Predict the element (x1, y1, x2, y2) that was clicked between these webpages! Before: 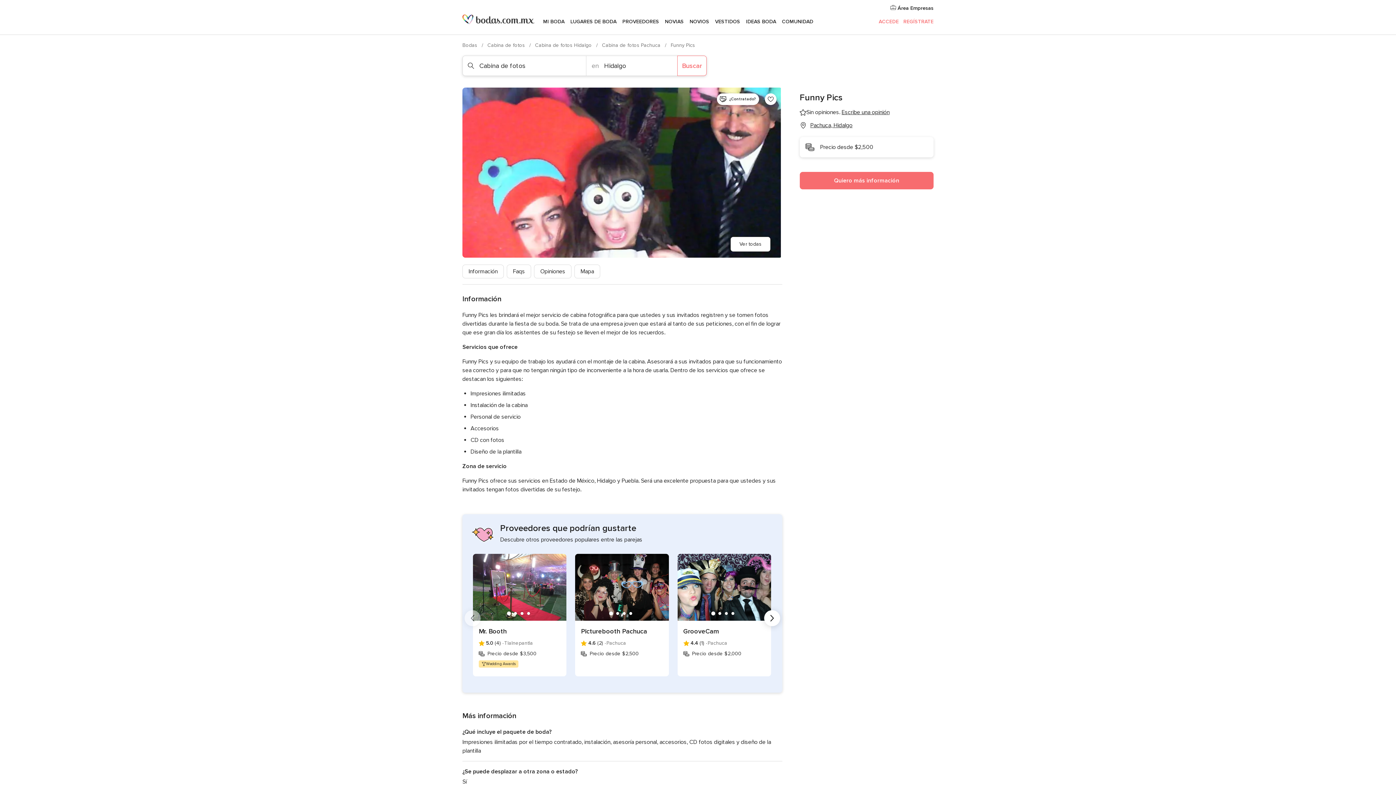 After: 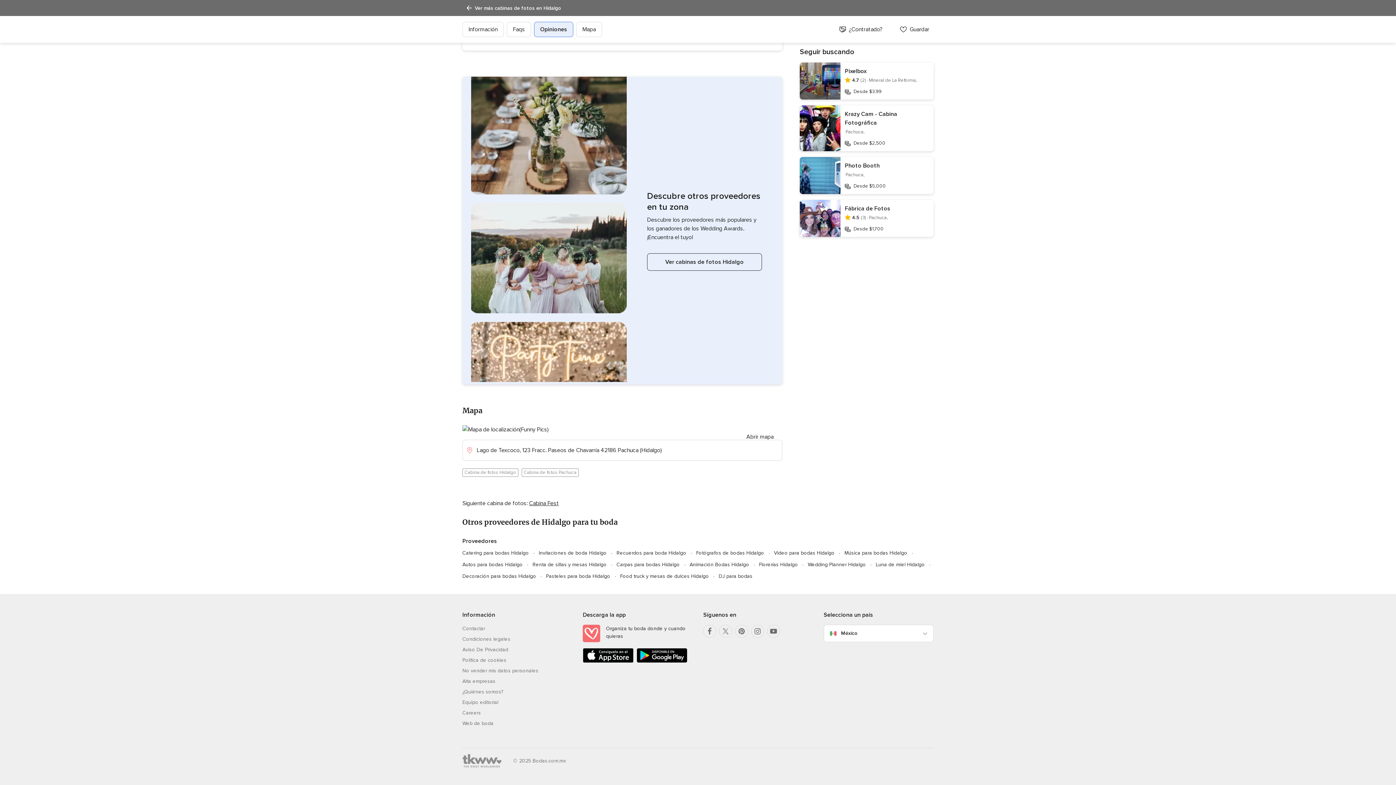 Action: bbox: (810, 121, 852, 129) label: Pachuca, Hidalgo